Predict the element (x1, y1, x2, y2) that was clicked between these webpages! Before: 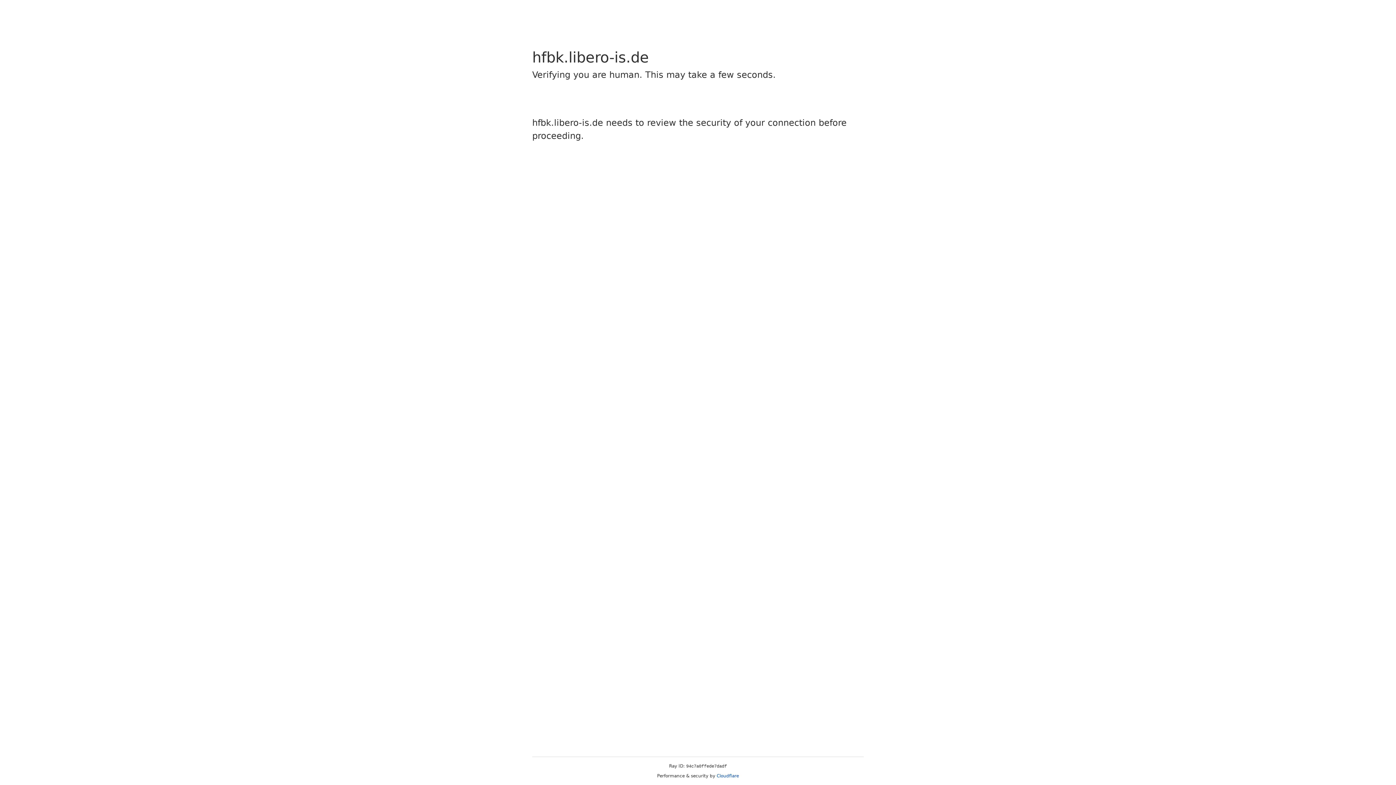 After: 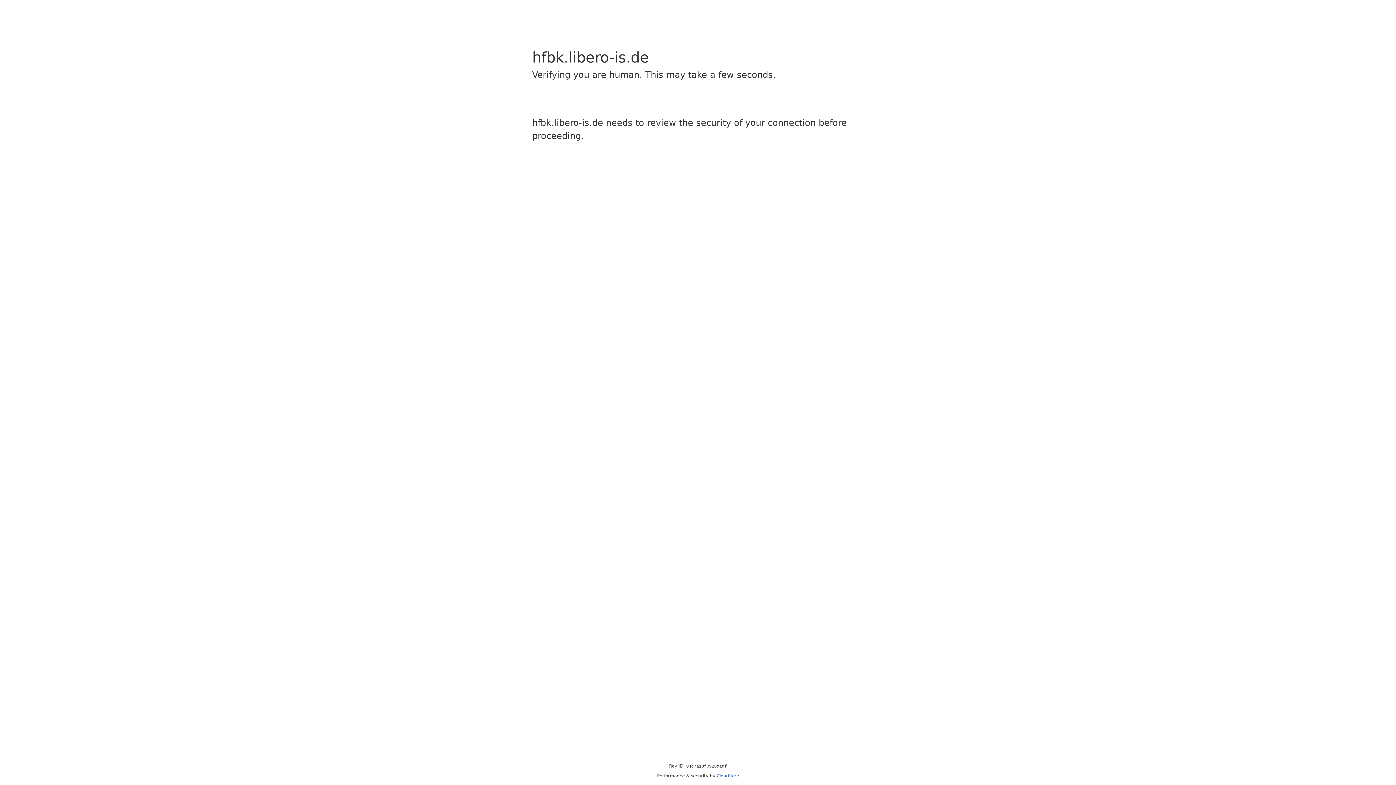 Action: label: Cloudflare bbox: (716, 773, 739, 778)